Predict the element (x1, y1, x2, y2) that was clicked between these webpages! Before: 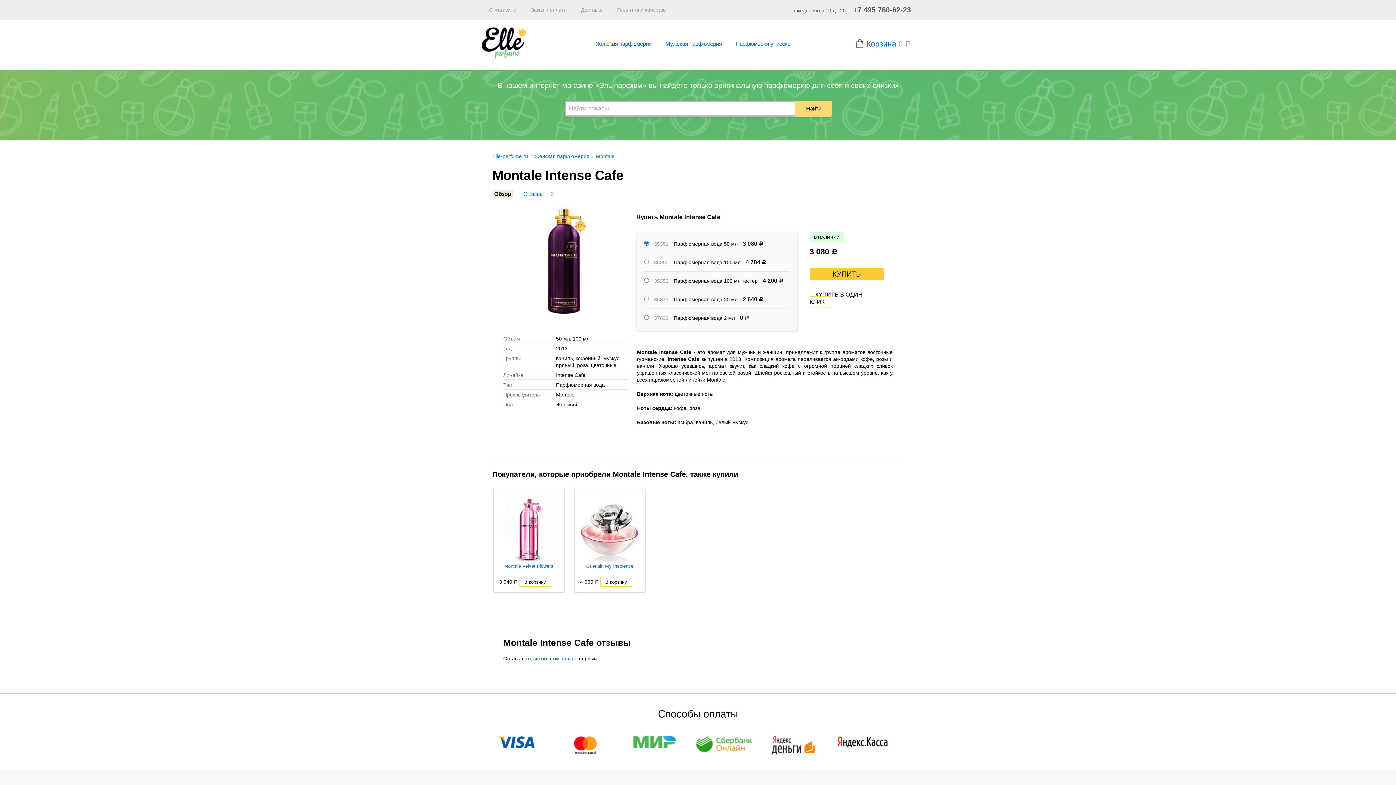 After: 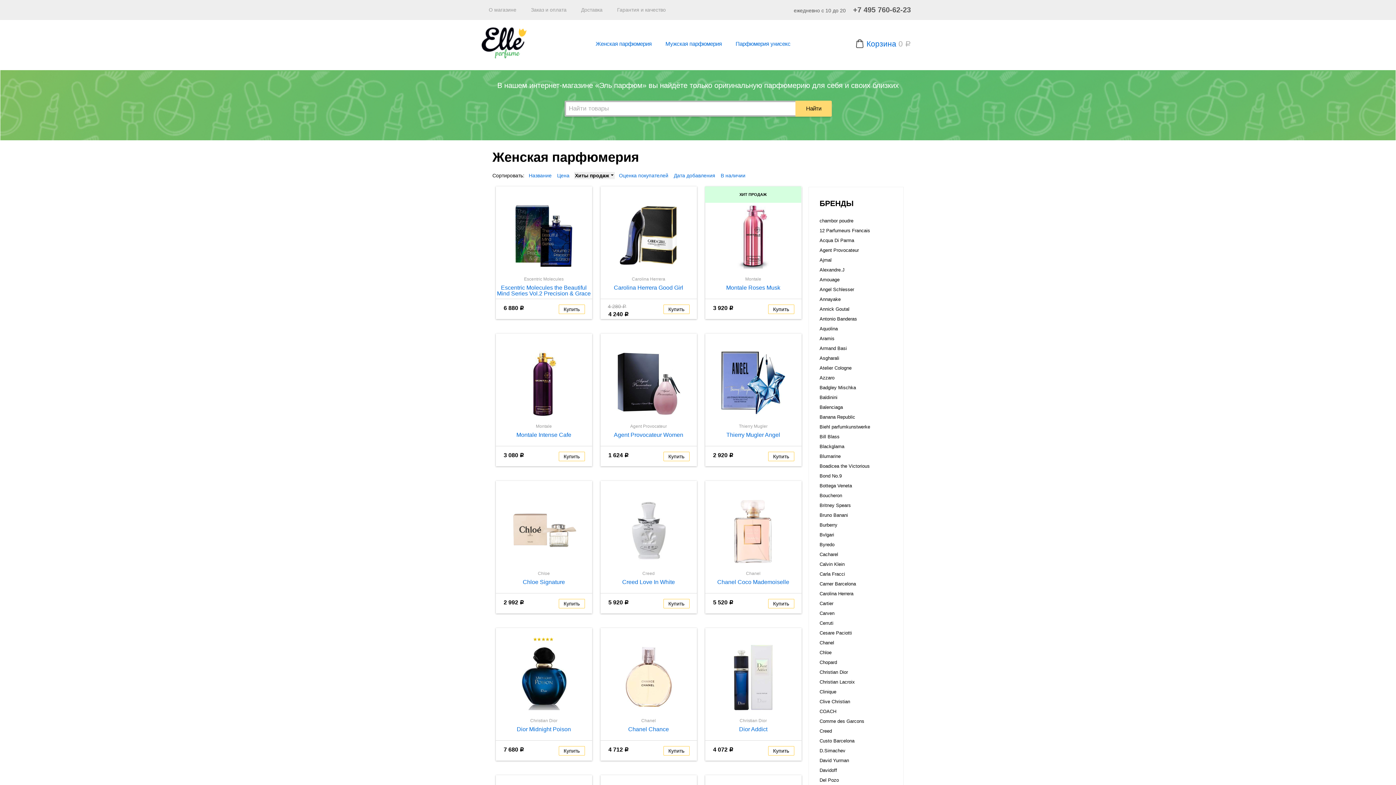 Action: bbox: (534, 153, 589, 159) label: Женская парфюмерия